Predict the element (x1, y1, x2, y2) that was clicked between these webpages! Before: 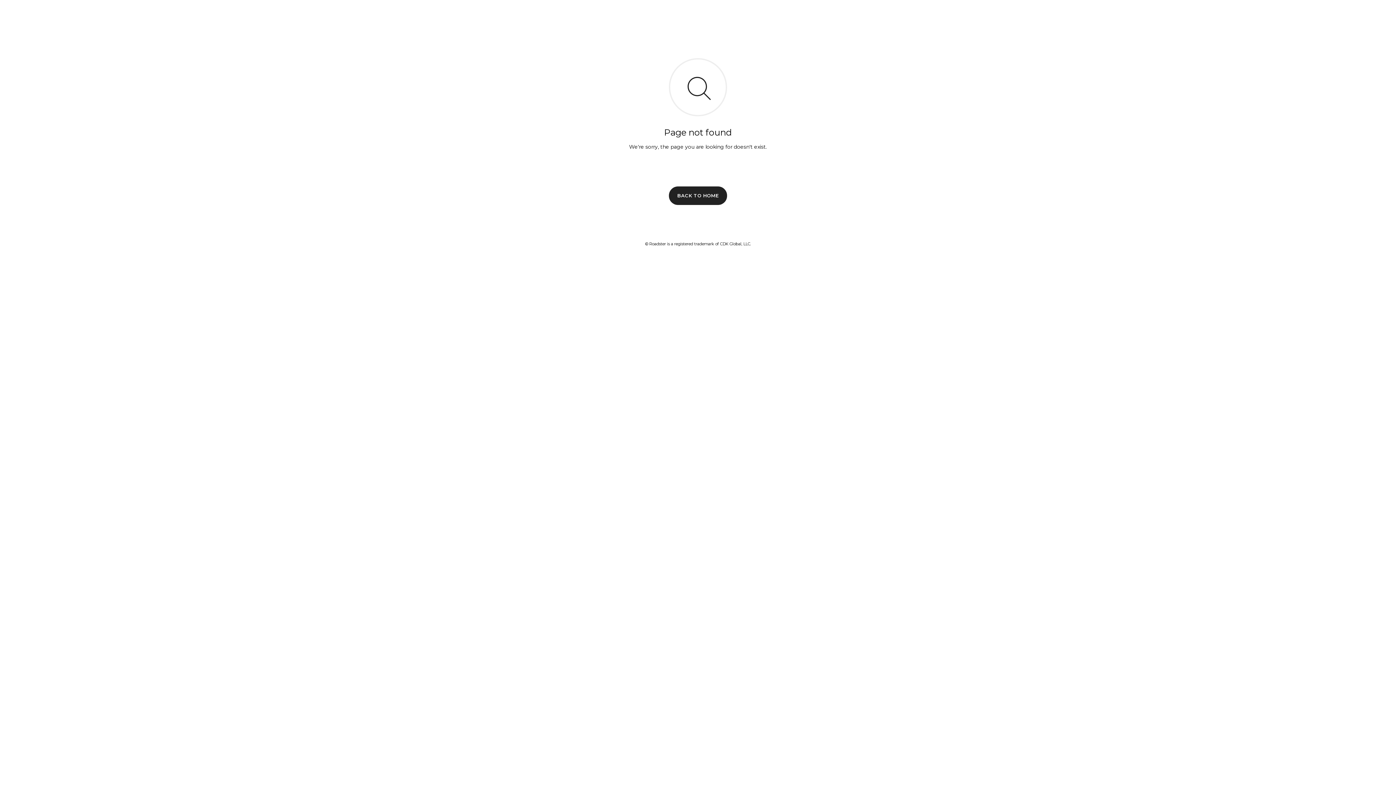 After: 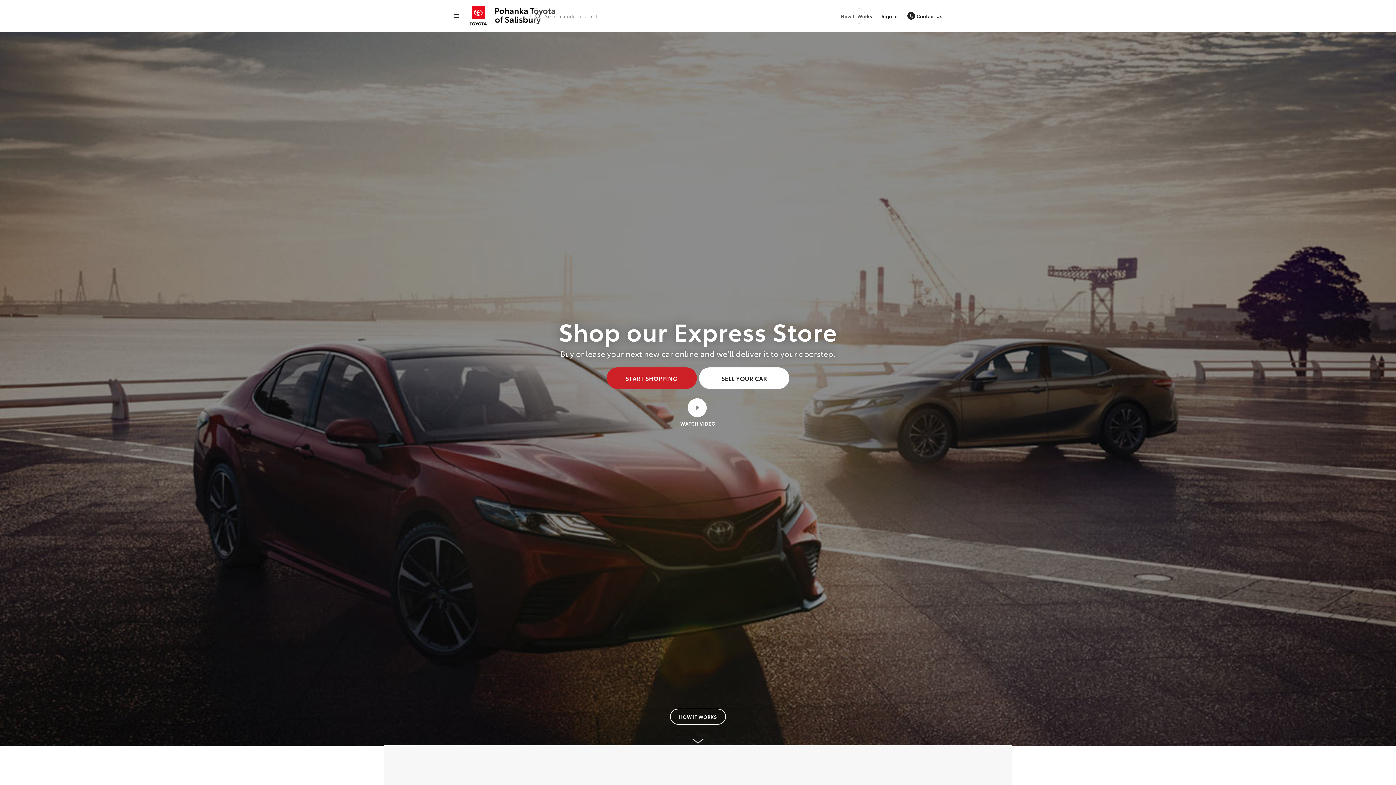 Action: label: BACK TO HOME bbox: (669, 186, 727, 204)